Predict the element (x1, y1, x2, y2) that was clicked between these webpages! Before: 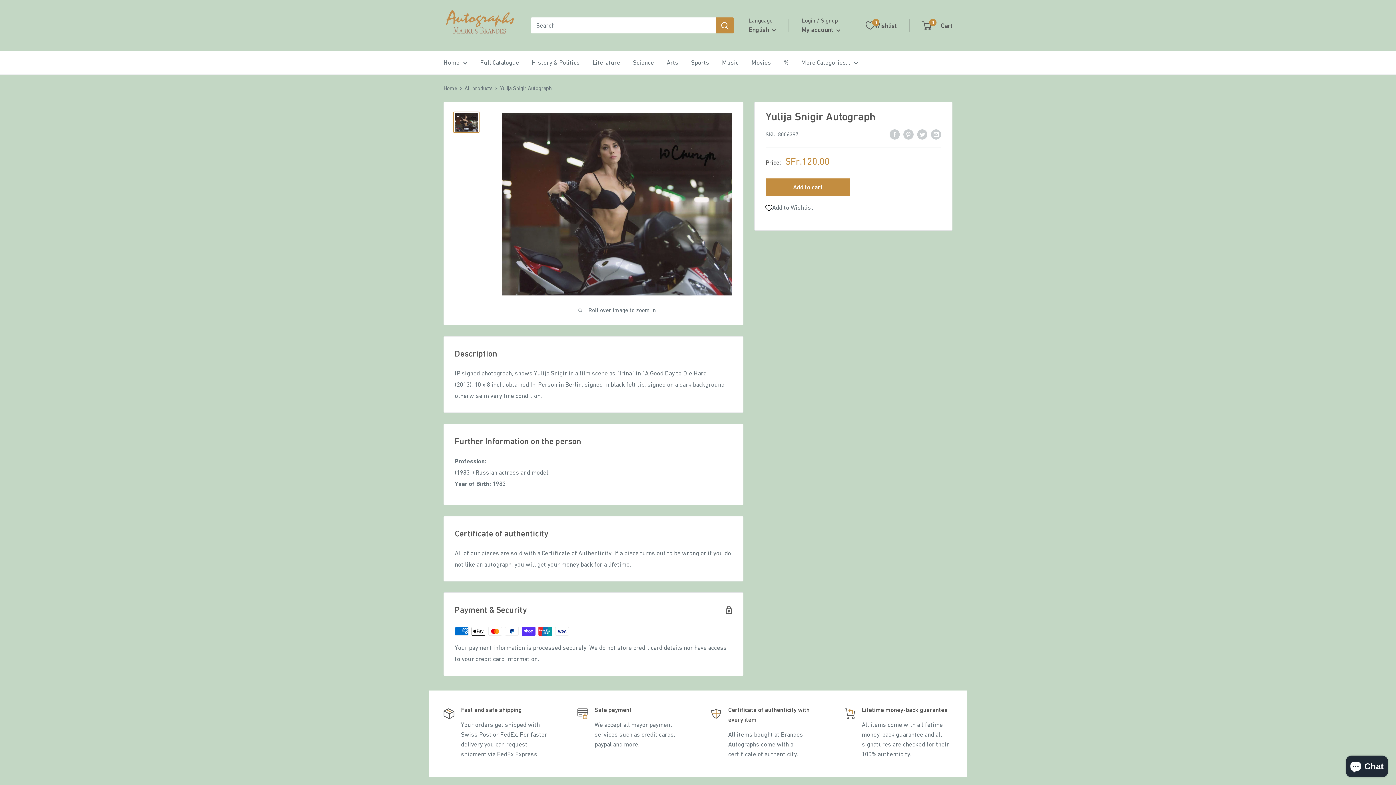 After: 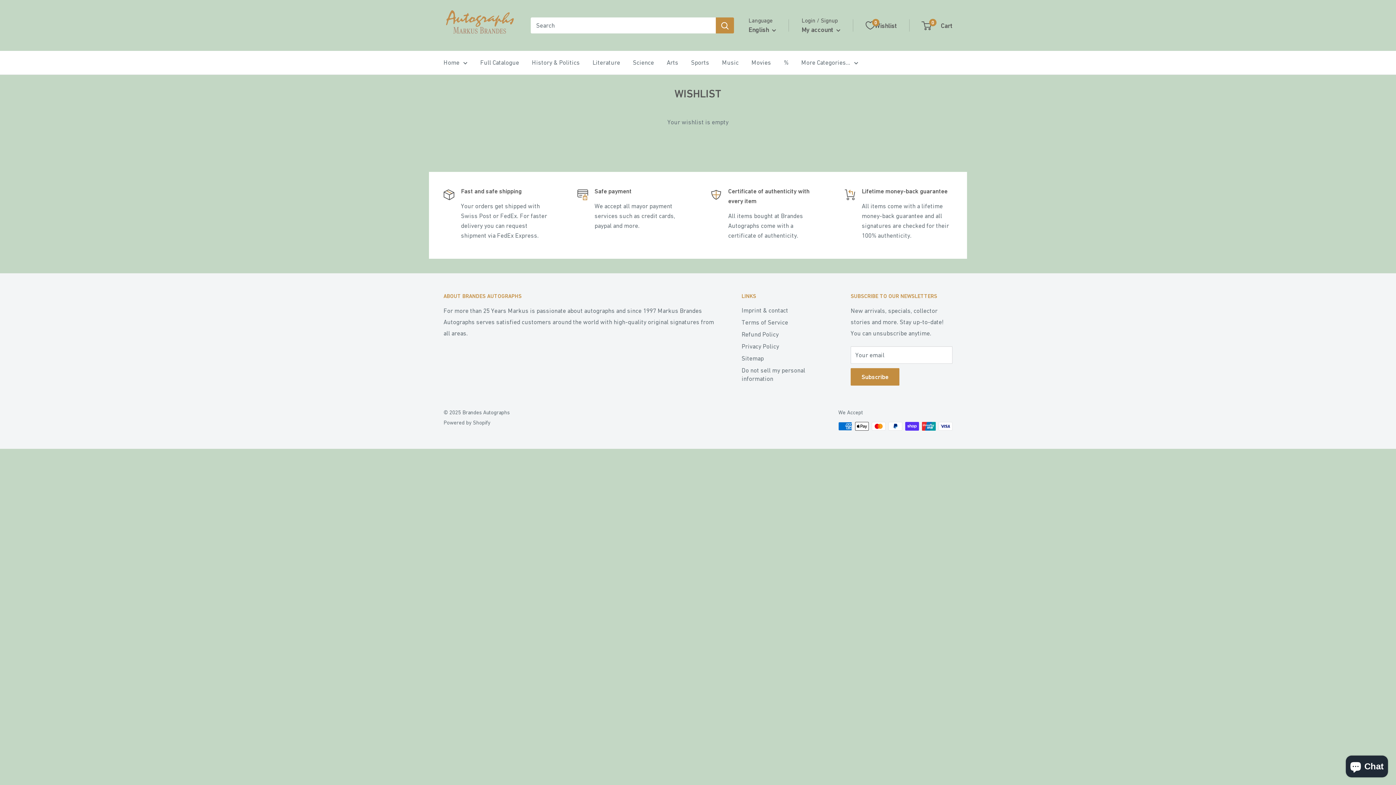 Action: label: View wishlist bbox: (866, 19, 897, 31)